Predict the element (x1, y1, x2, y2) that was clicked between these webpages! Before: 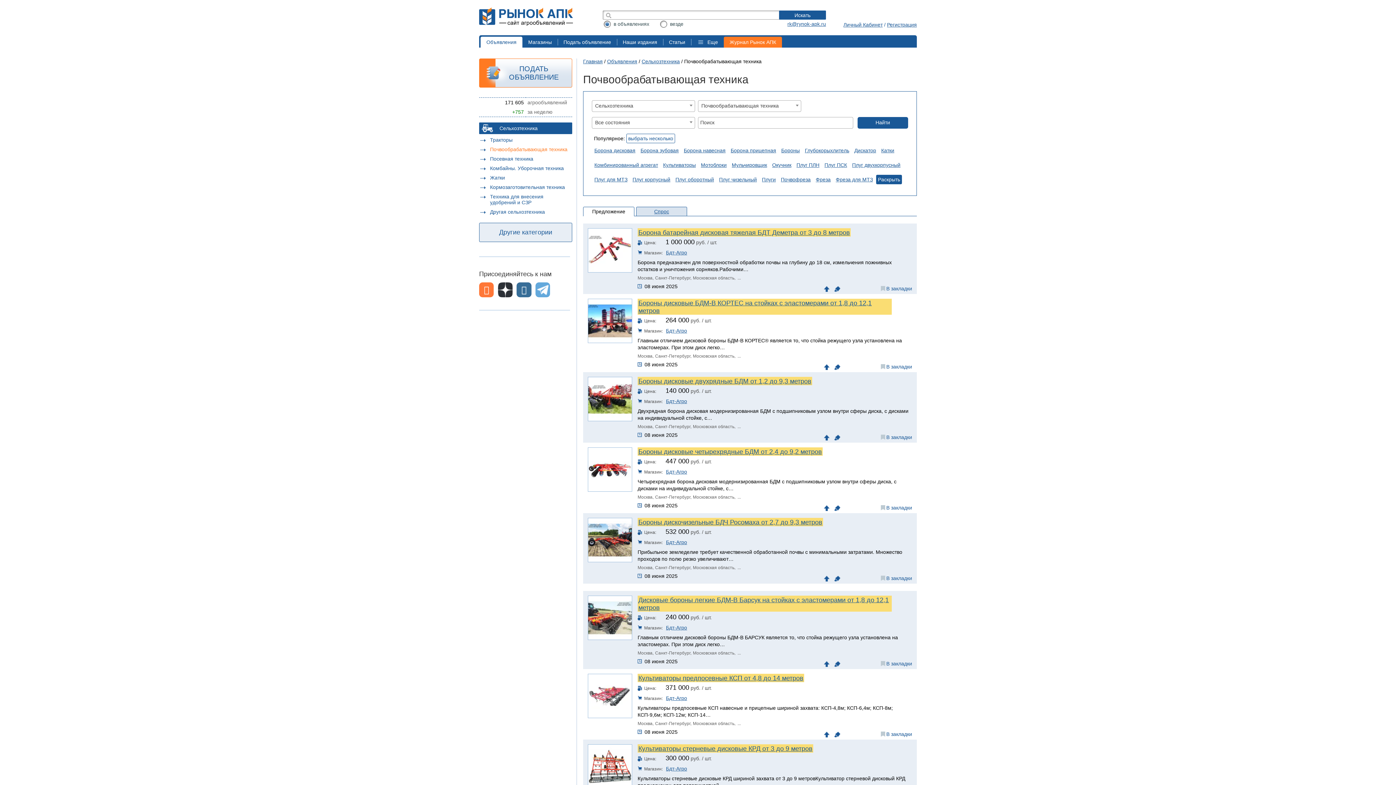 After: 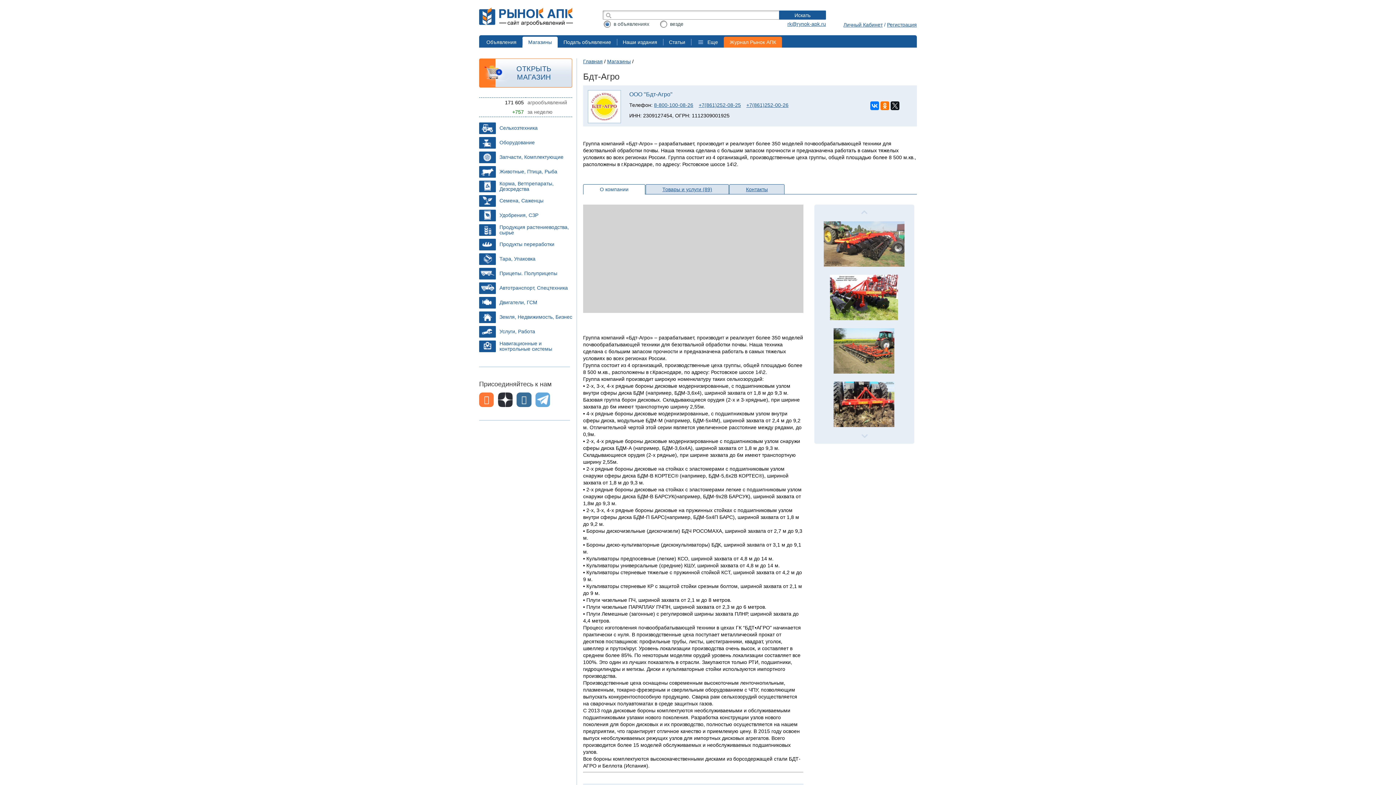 Action: bbox: (664, 328, 687, 333) label: Бдт-Агро